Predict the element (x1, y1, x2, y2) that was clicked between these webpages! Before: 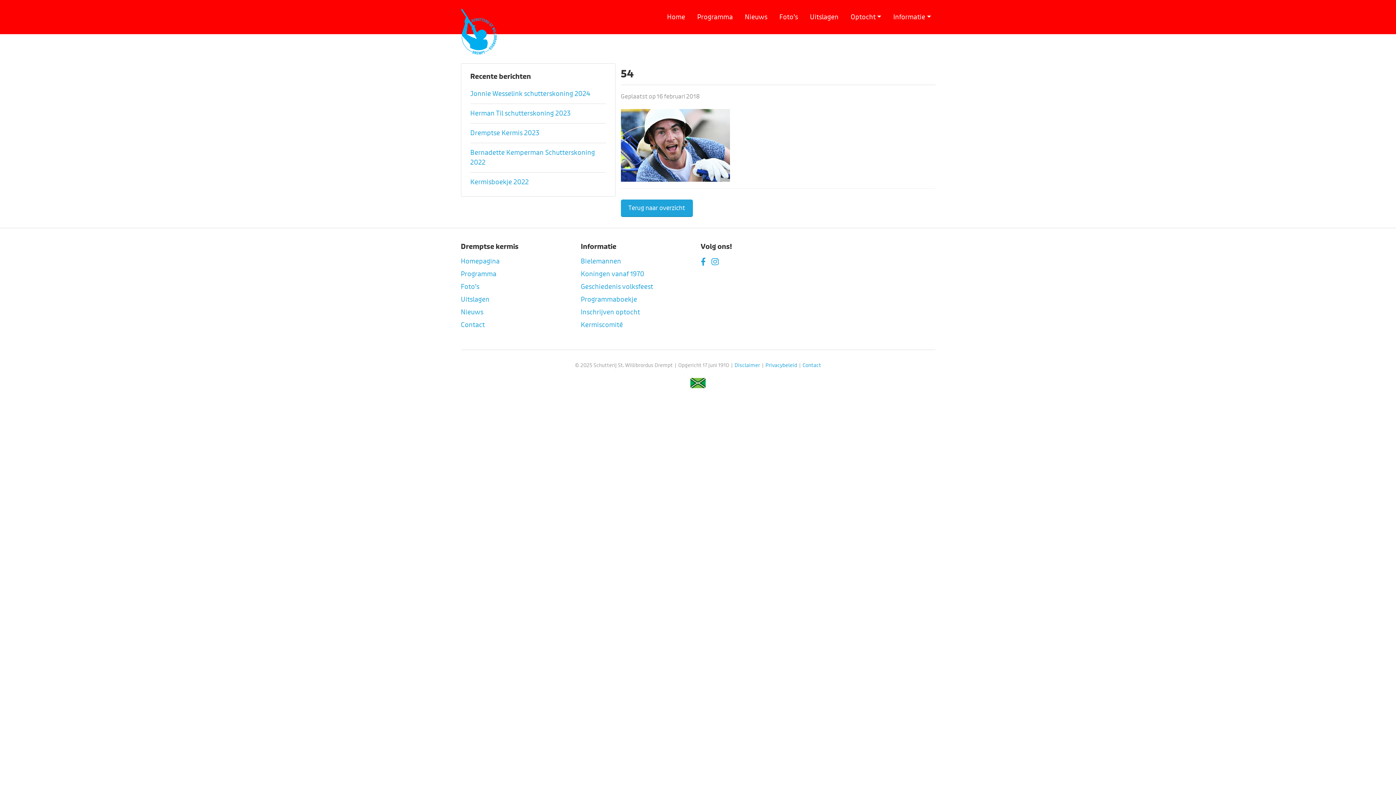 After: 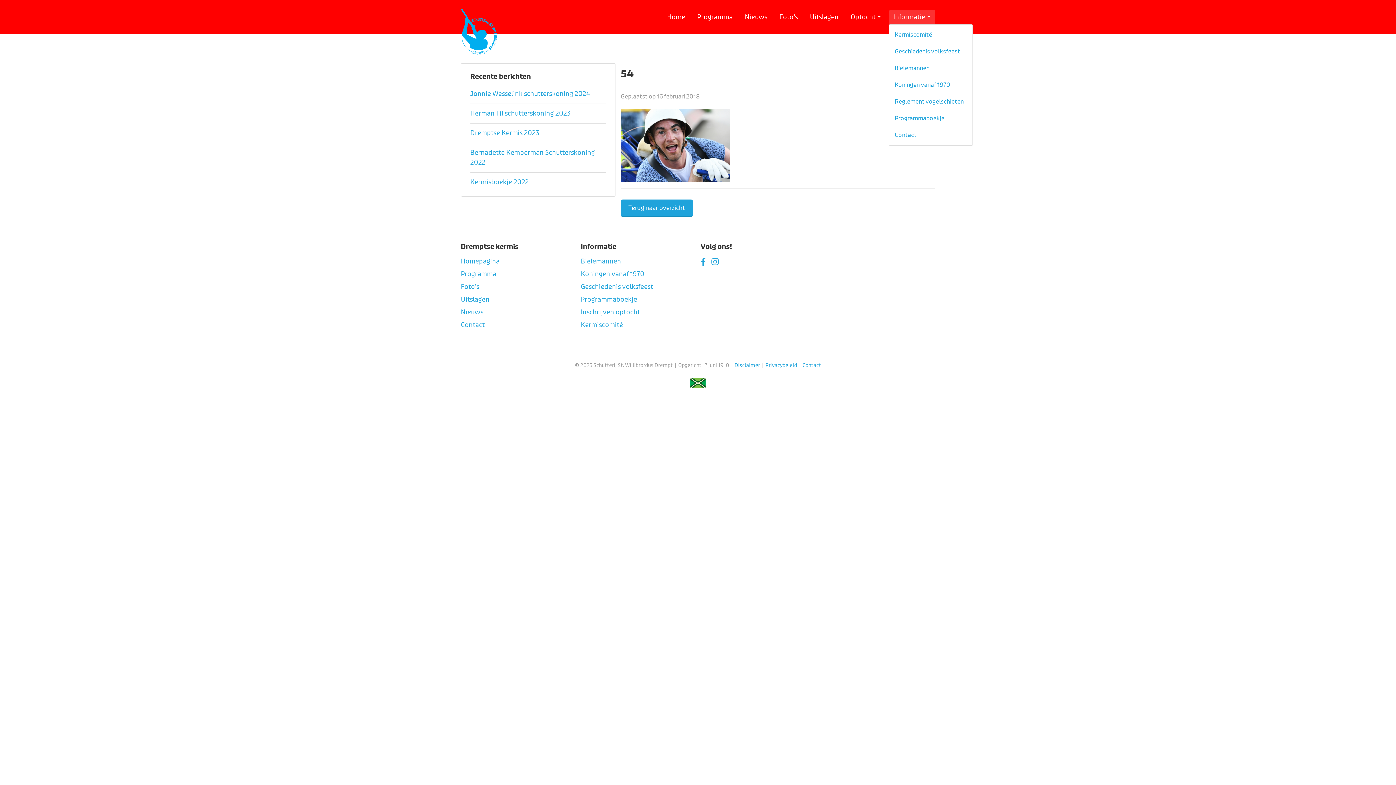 Action: label: Informatie bbox: (889, 10, 935, 24)